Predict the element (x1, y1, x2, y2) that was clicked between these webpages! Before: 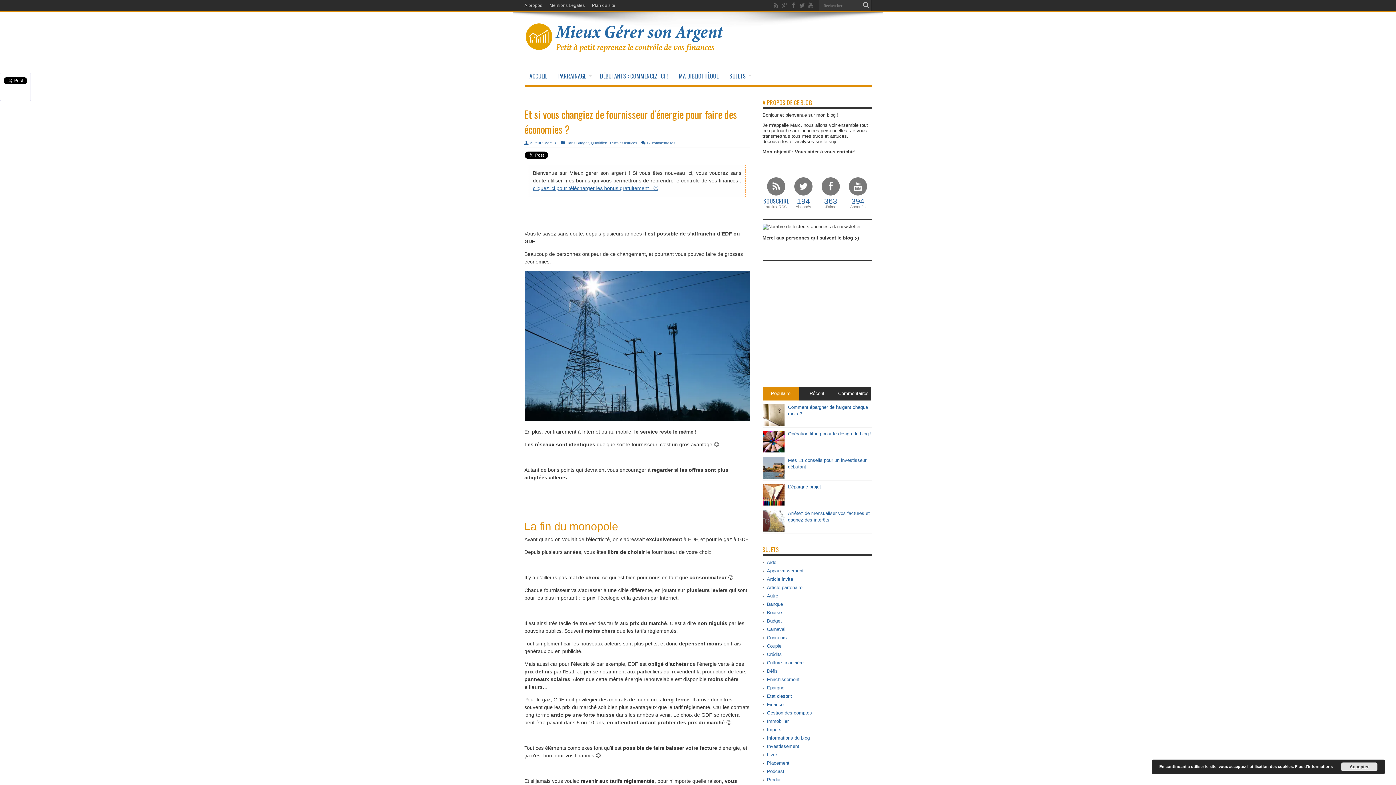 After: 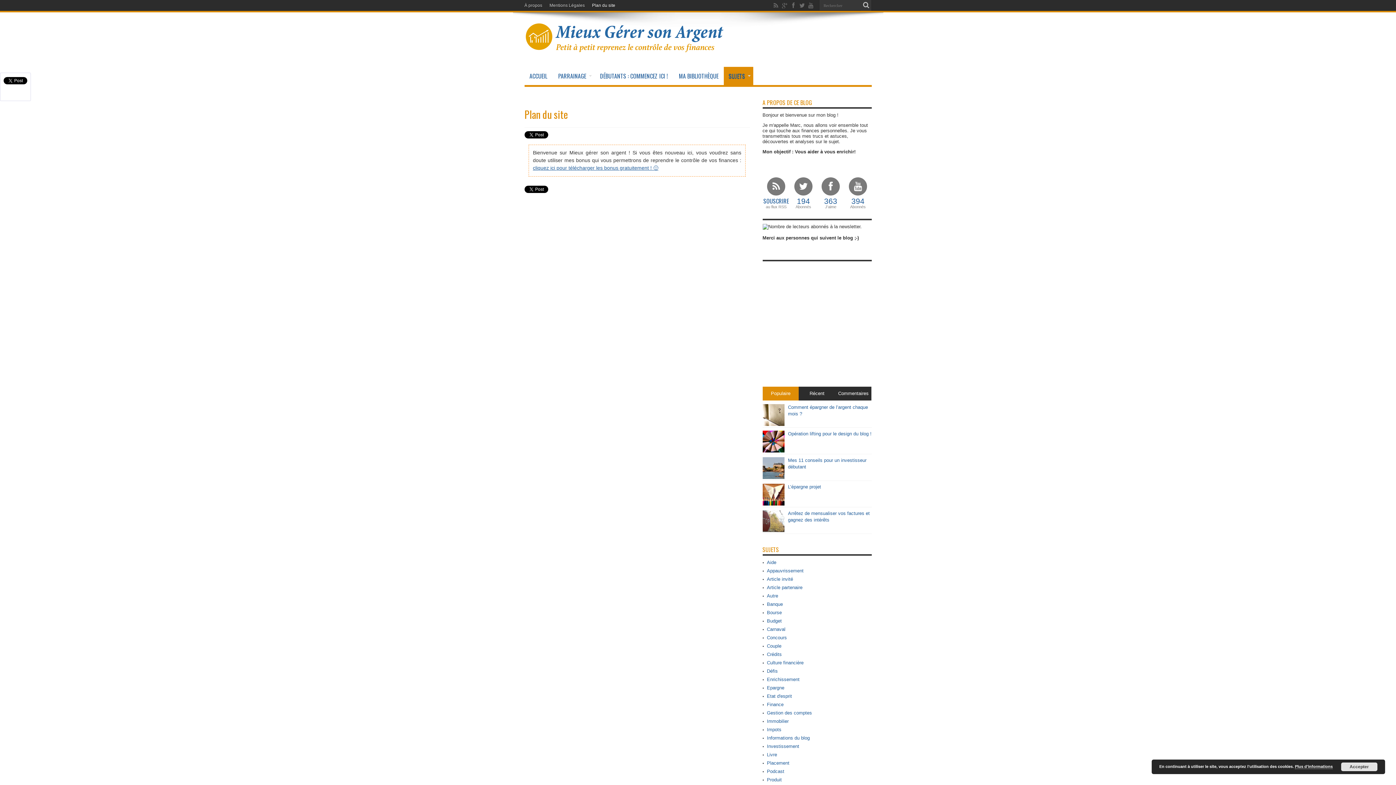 Action: bbox: (721, 66, 748, 85) label: SUJETS